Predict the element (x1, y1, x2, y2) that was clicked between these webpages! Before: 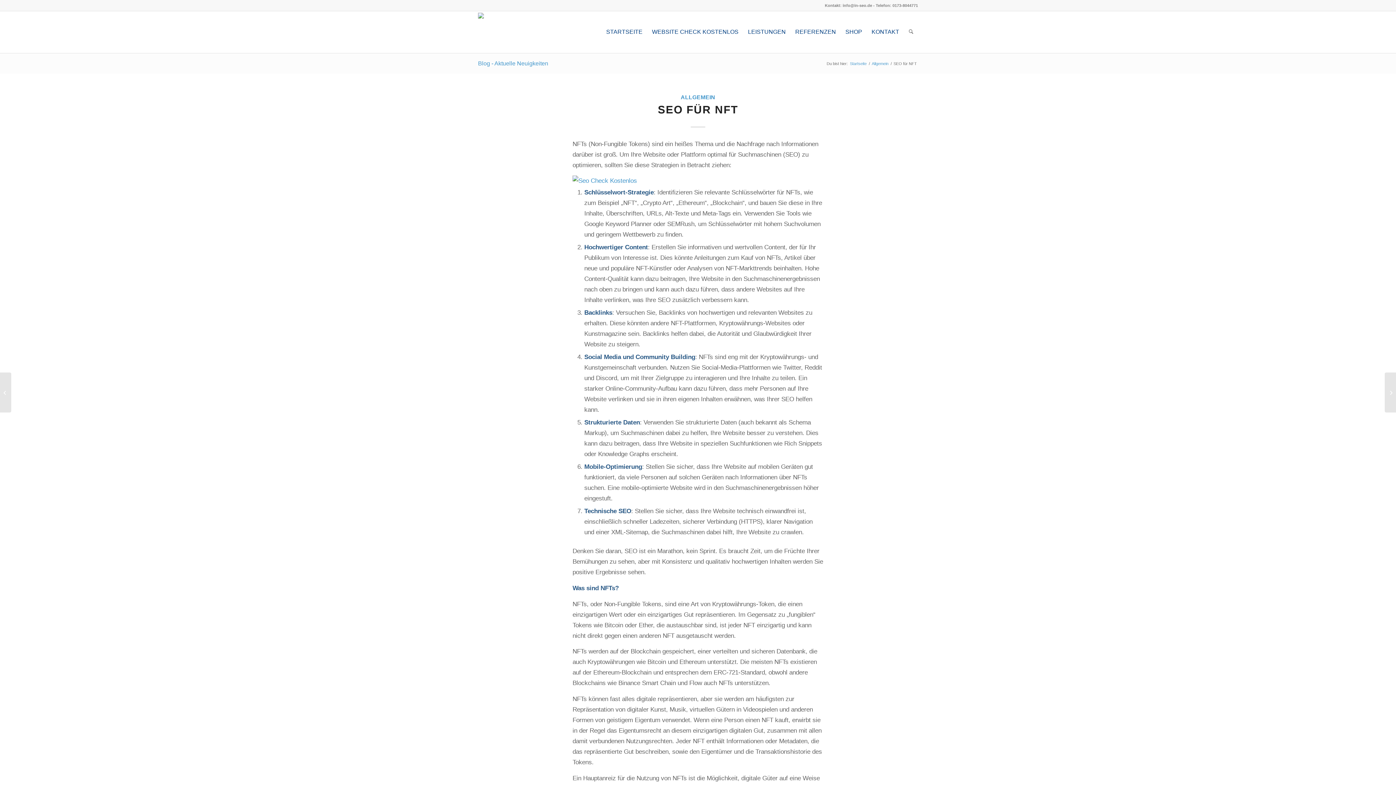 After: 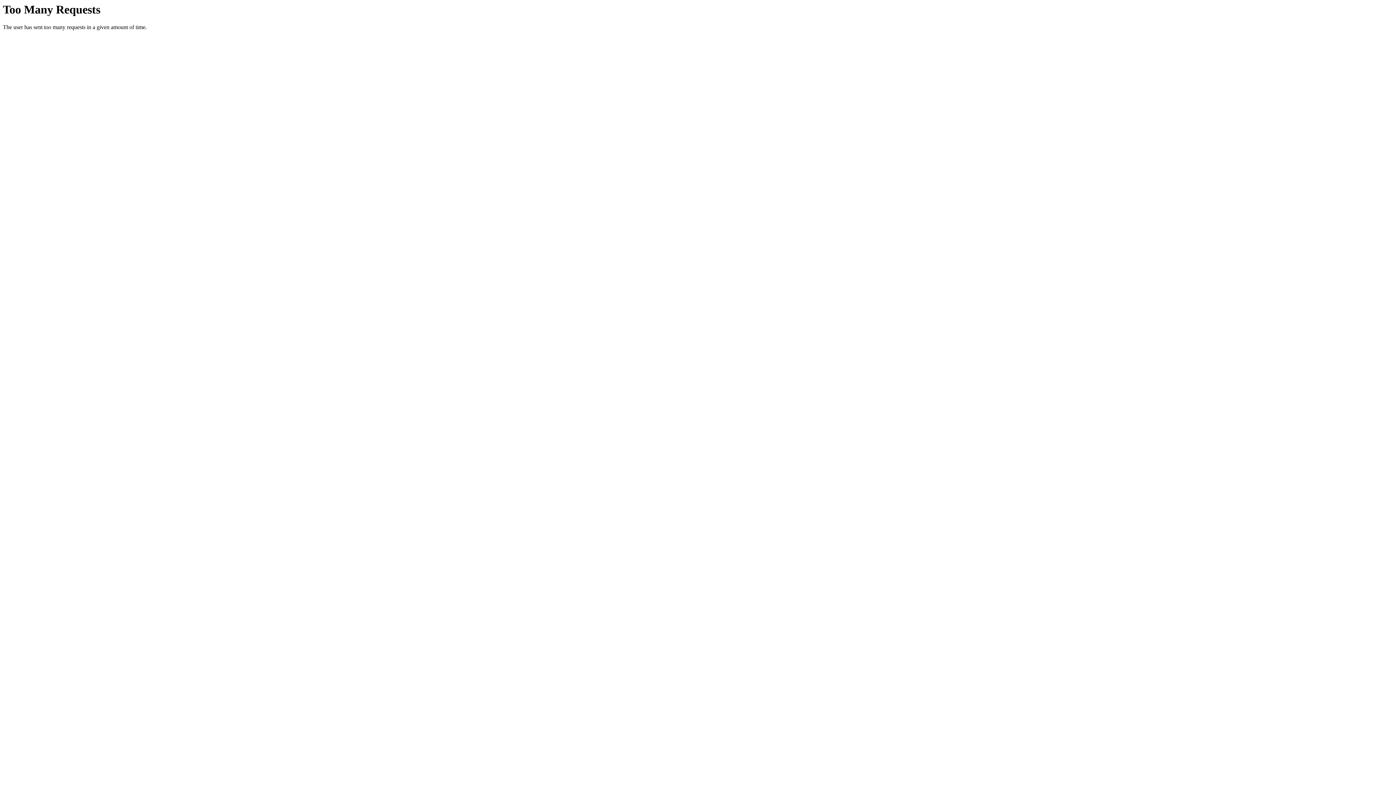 Action: label: dirk-schiff-logo bbox: (478, 12, 532, 50)